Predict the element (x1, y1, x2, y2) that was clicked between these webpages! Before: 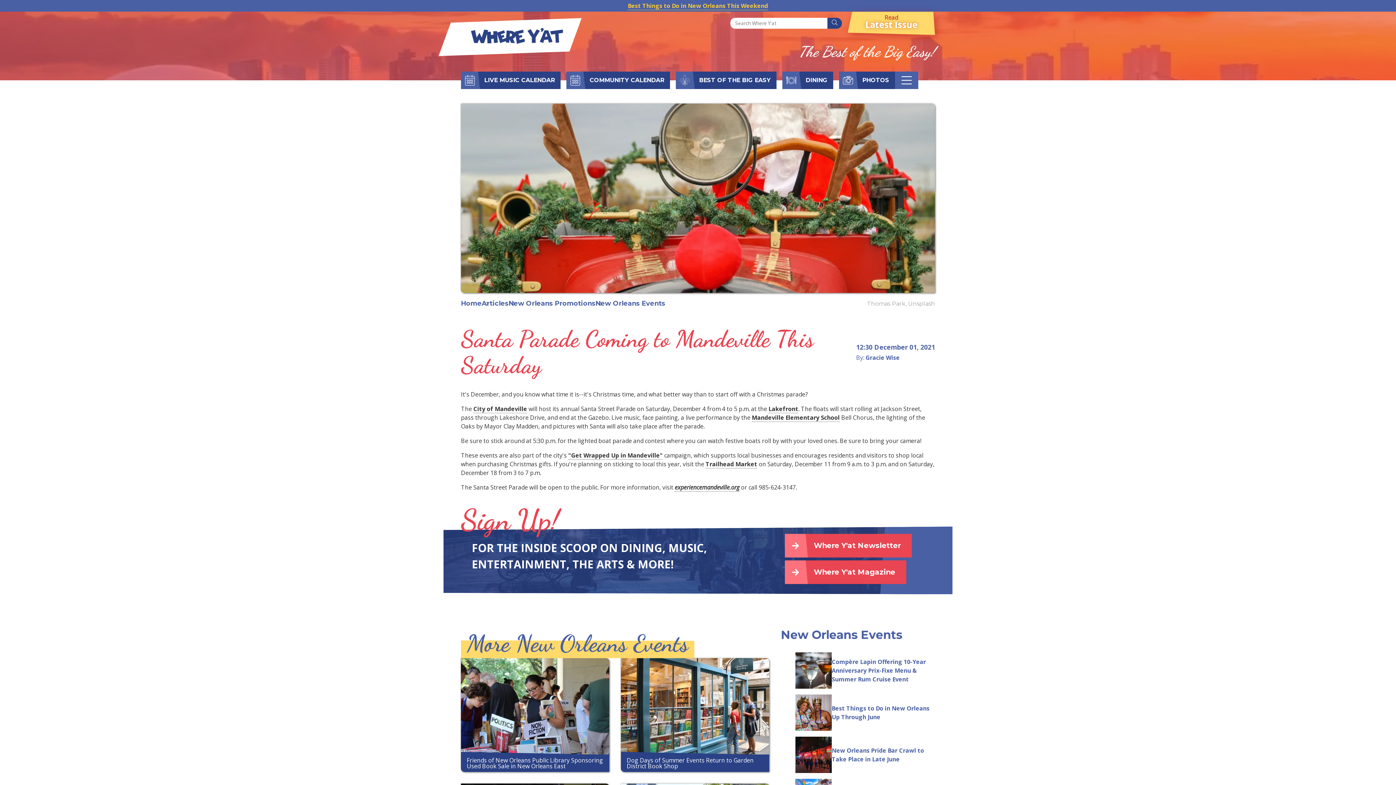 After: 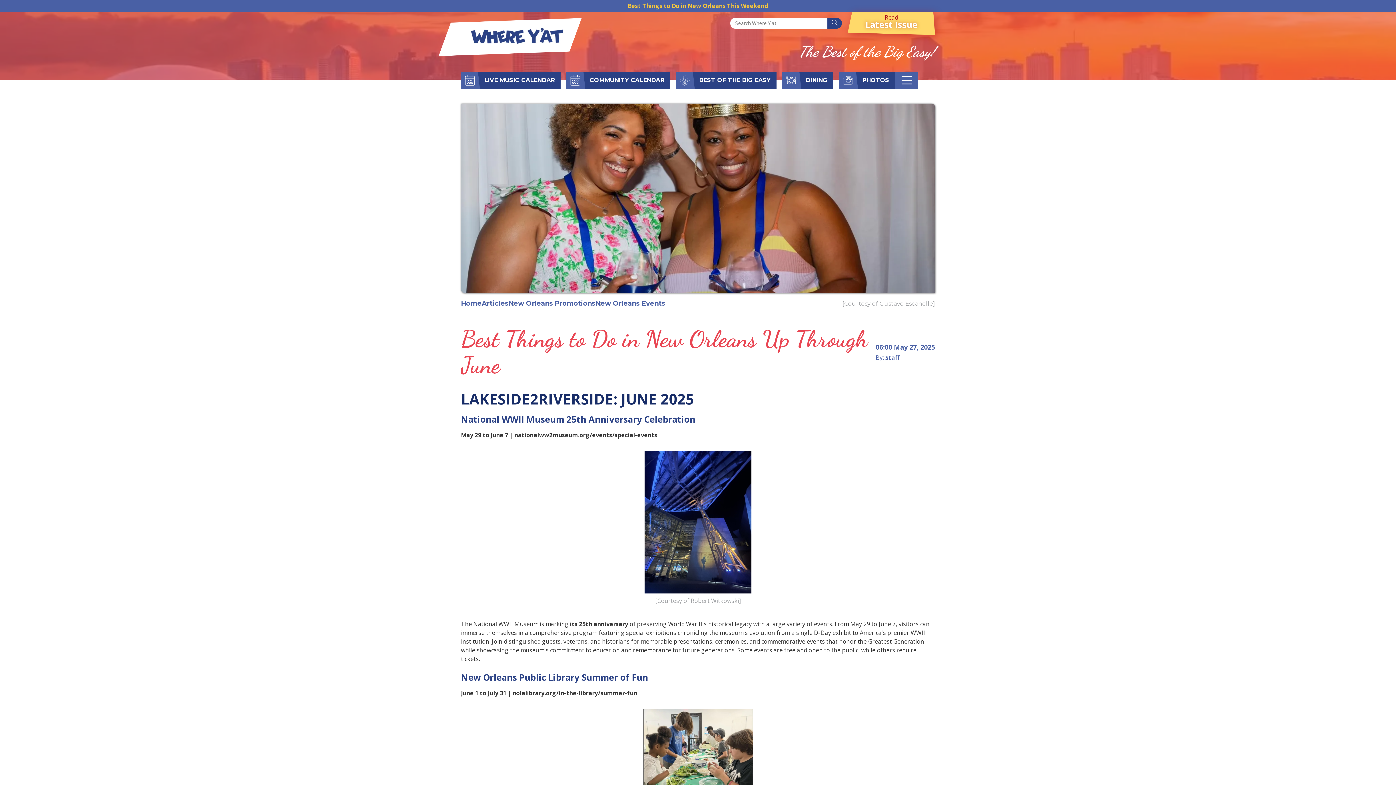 Action: label: Best Things to Do in New Orleans Up Through June bbox: (795, 694, 935, 731)